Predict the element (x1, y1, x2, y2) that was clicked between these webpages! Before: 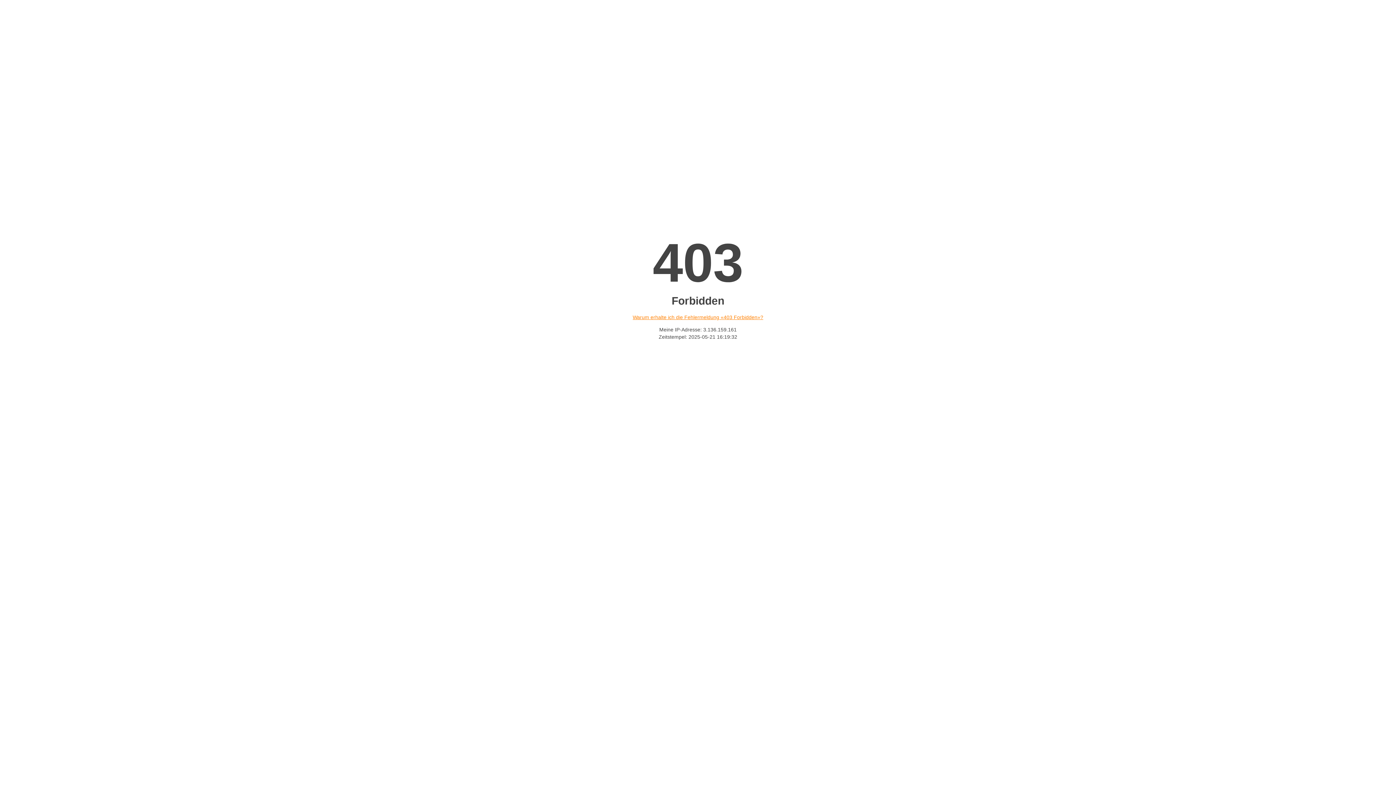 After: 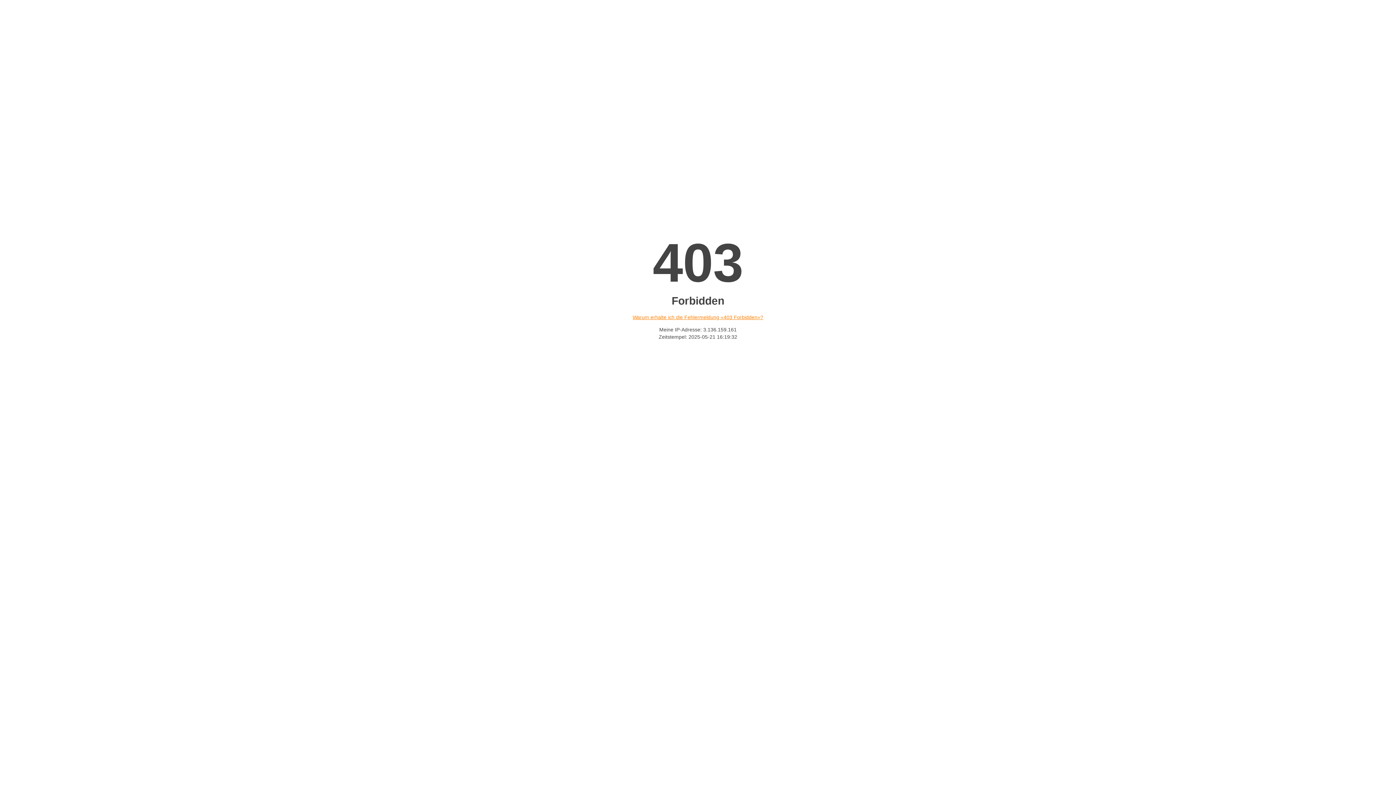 Action: bbox: (632, 314, 763, 320) label: Warum erhalte ich die Fehlermeldung «403 Forbidden»?